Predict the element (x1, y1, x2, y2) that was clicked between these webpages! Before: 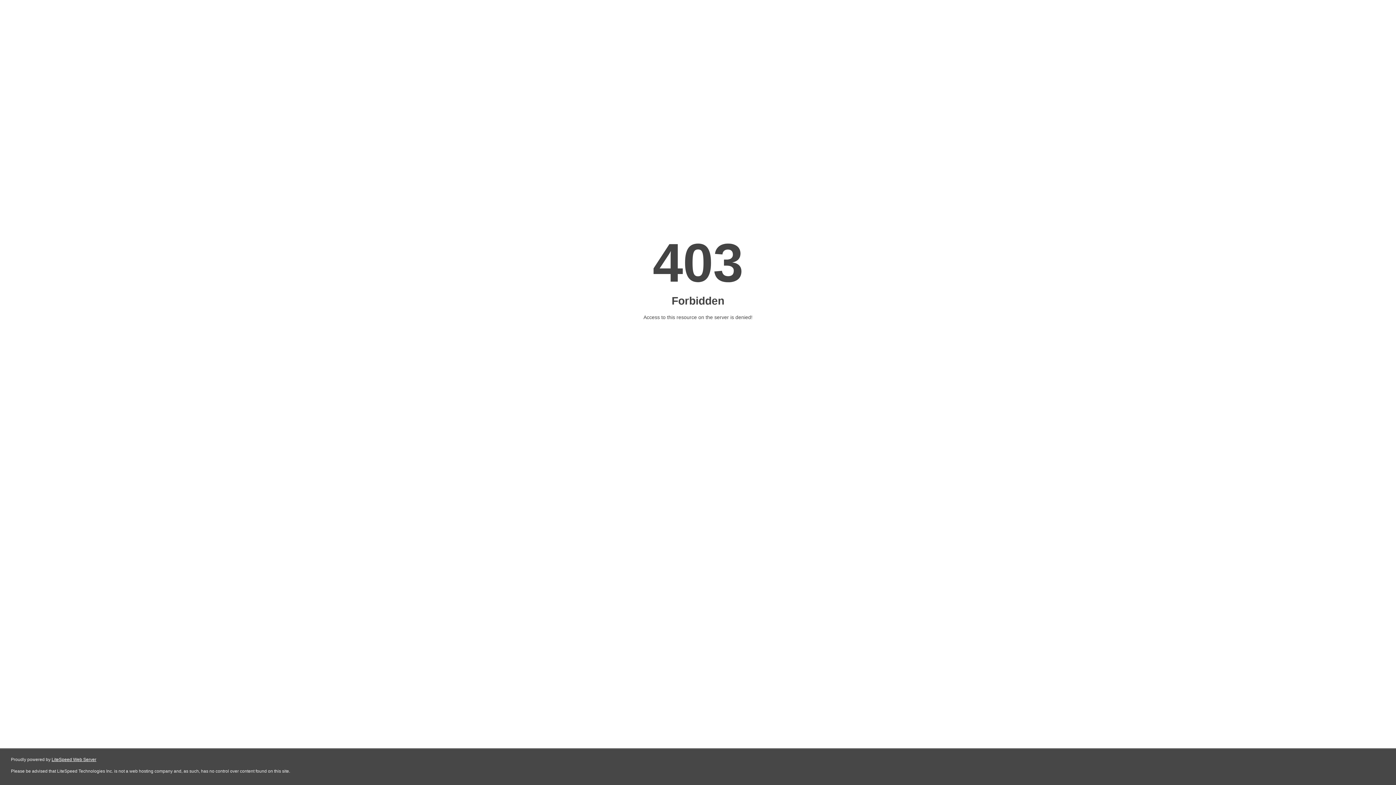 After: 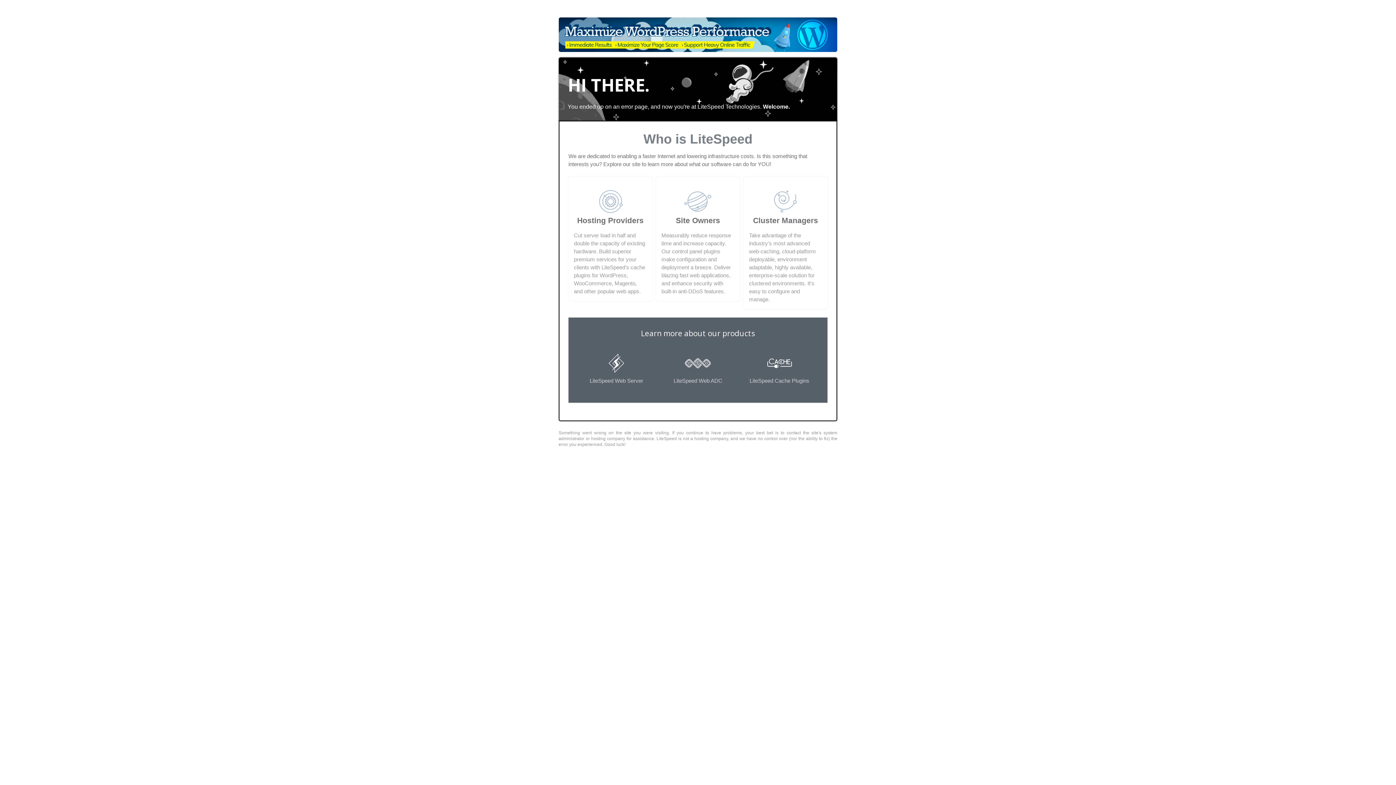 Action: label: LiteSpeed Web Server bbox: (51, 757, 96, 762)